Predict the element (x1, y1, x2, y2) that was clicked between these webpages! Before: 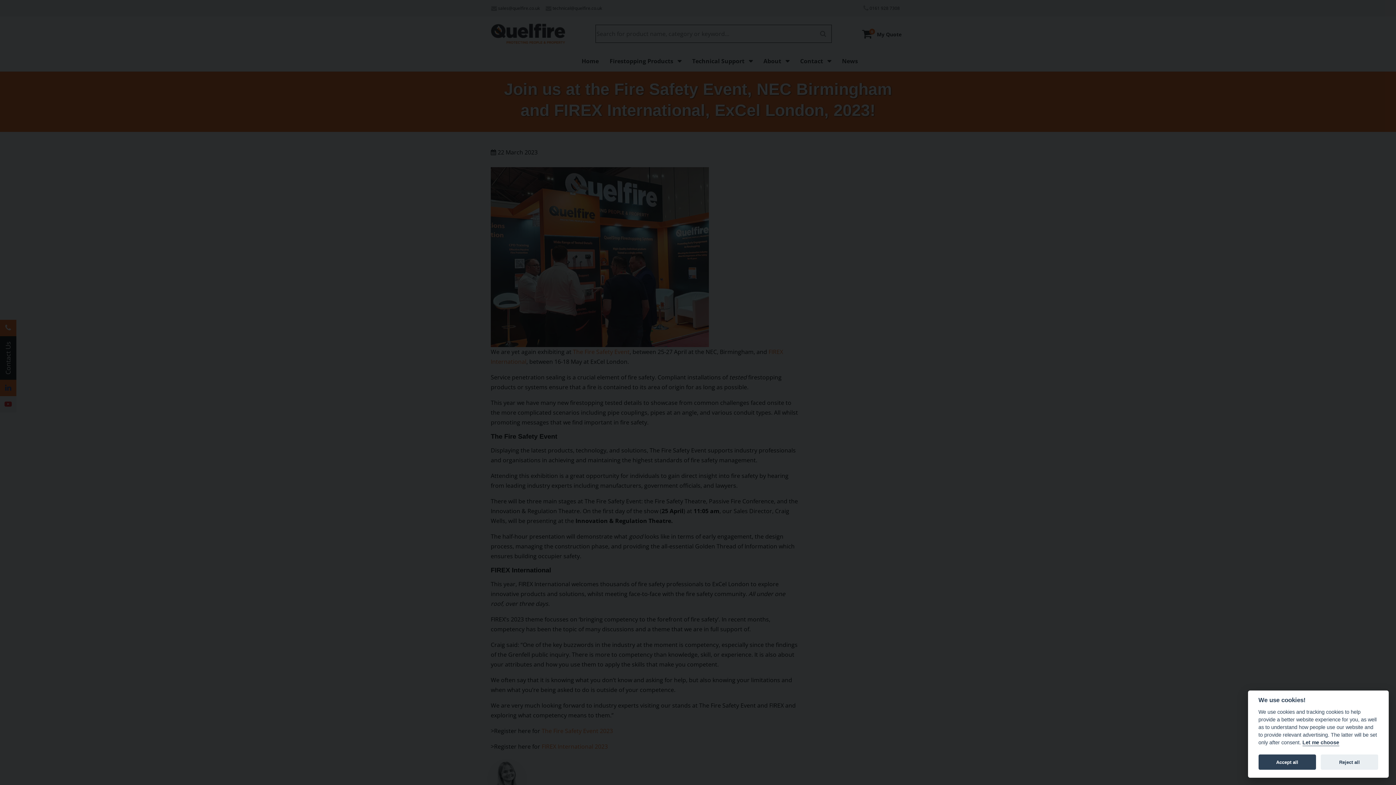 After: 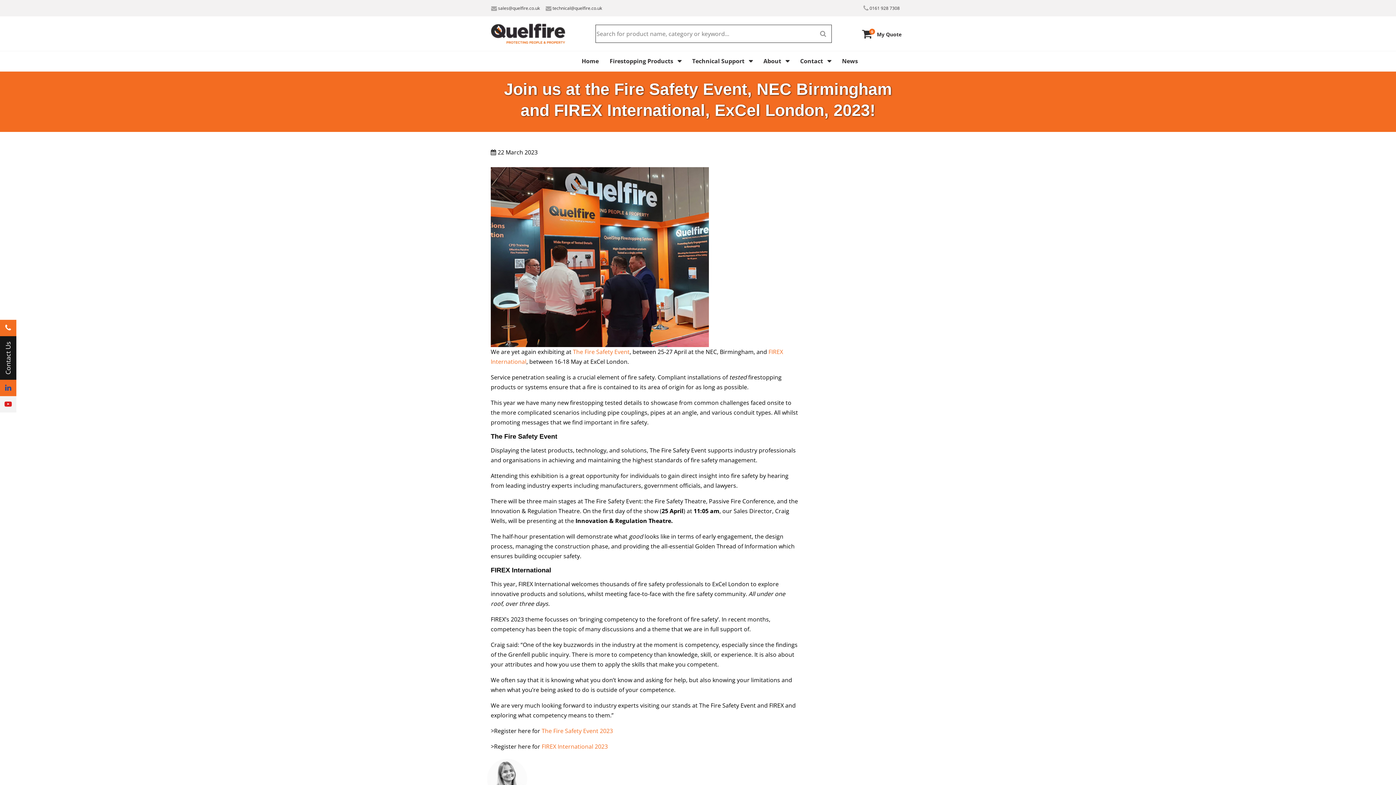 Action: label: Reject all bbox: (1321, 755, 1378, 770)